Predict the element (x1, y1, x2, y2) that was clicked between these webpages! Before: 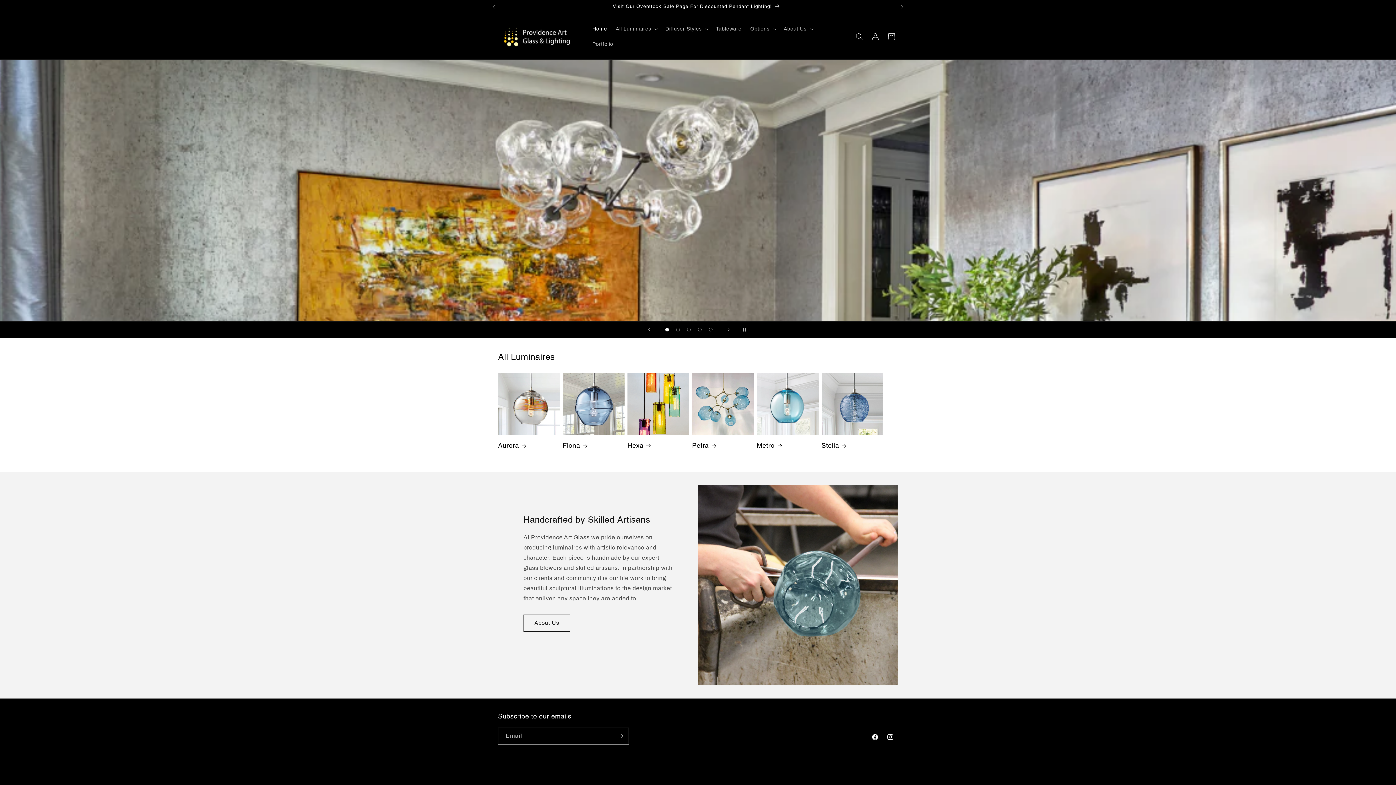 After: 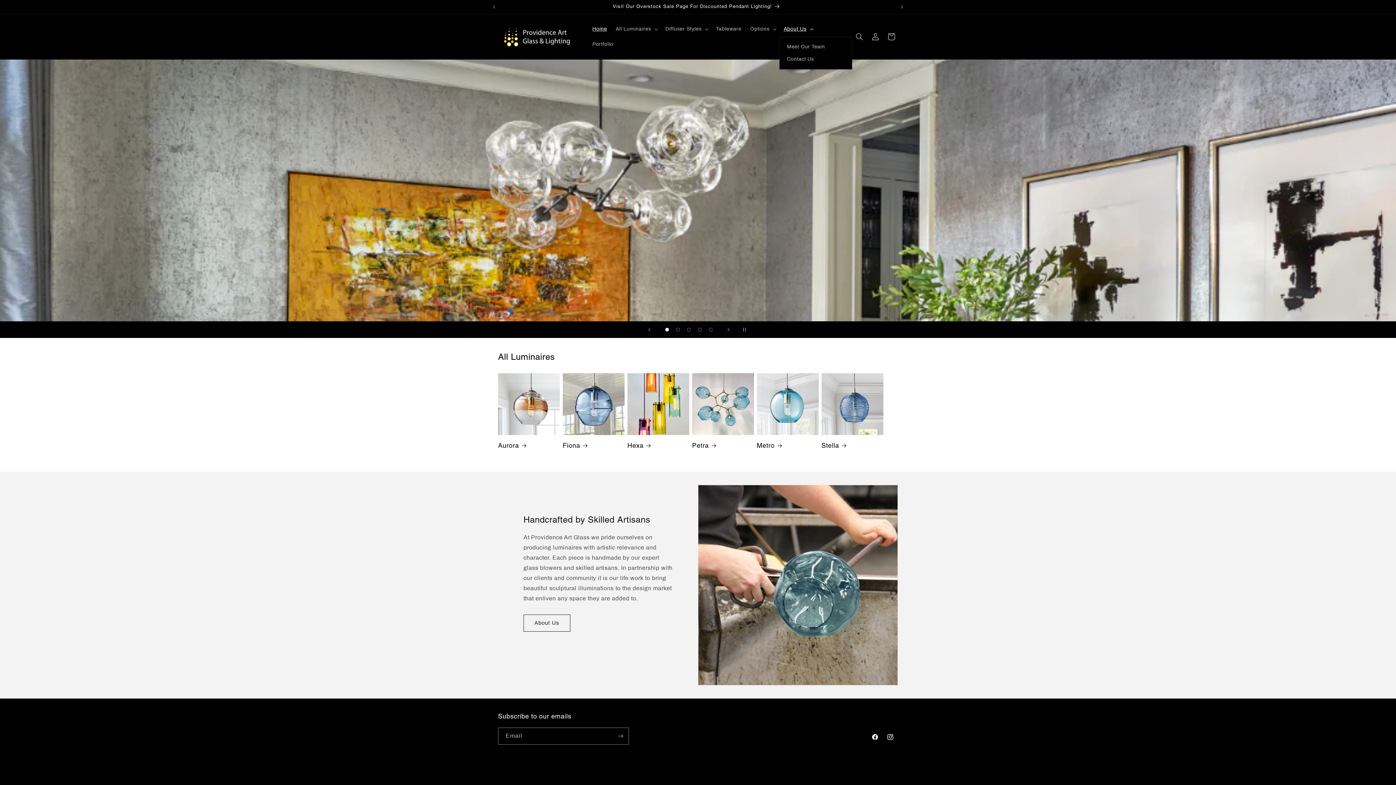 Action: bbox: (779, 21, 816, 36) label: About Us